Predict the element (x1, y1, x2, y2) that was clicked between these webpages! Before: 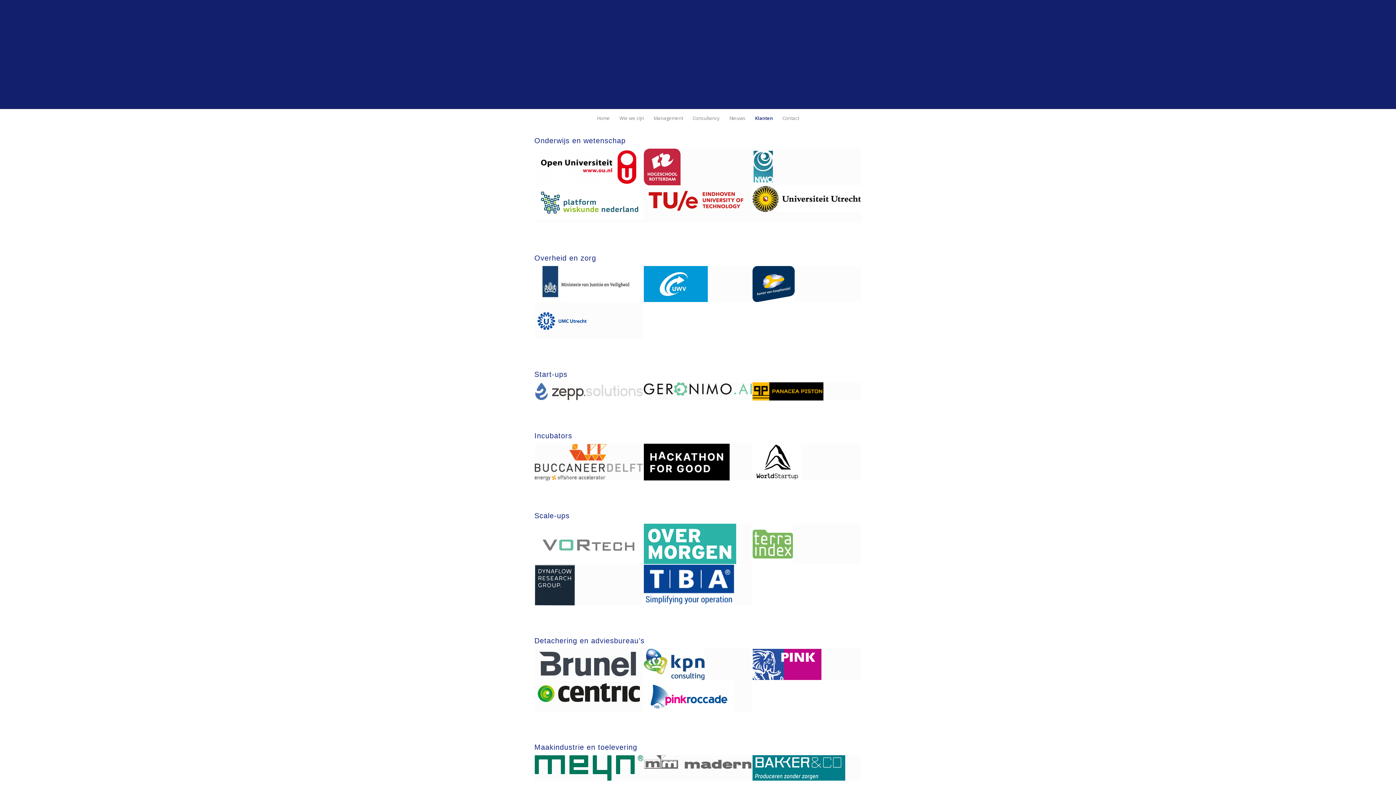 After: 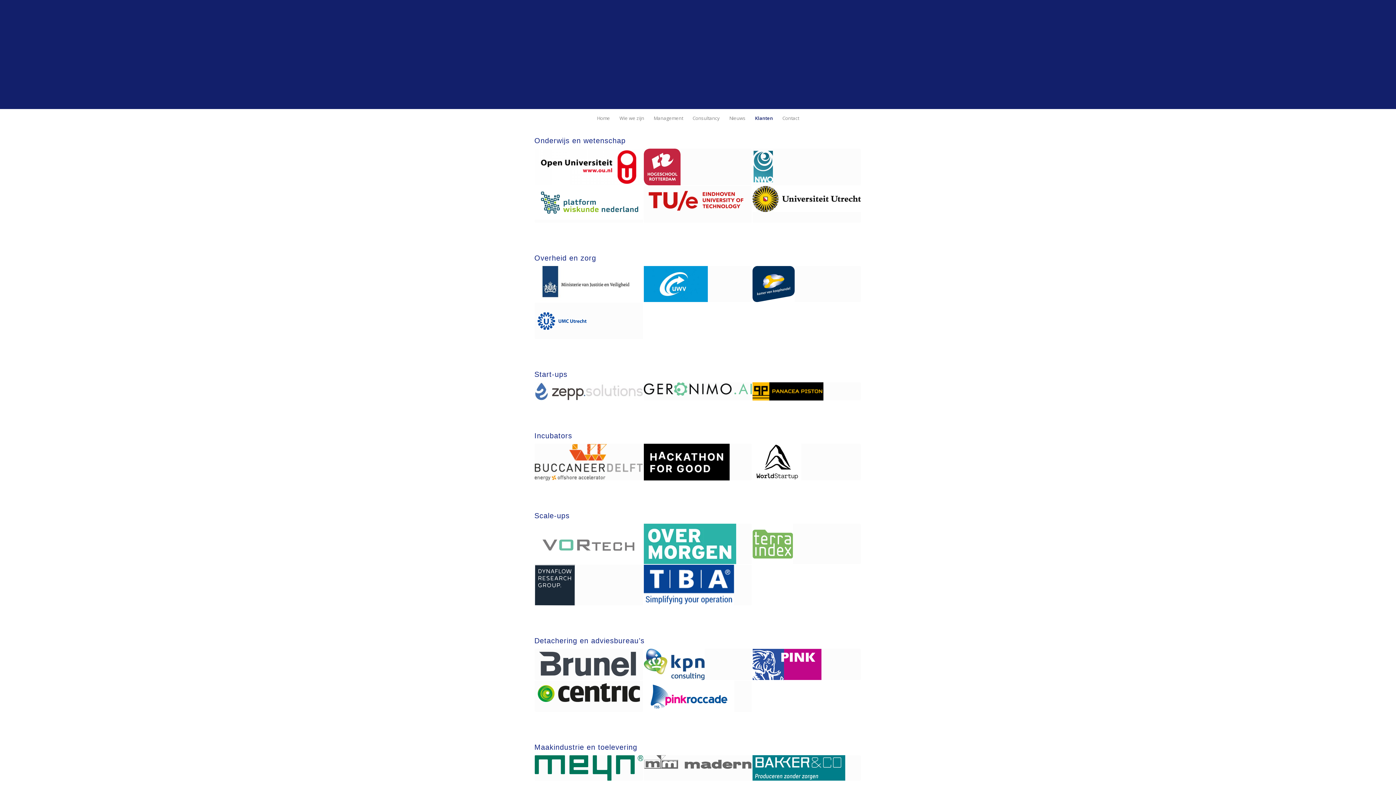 Action: bbox: (752, 382, 861, 400)